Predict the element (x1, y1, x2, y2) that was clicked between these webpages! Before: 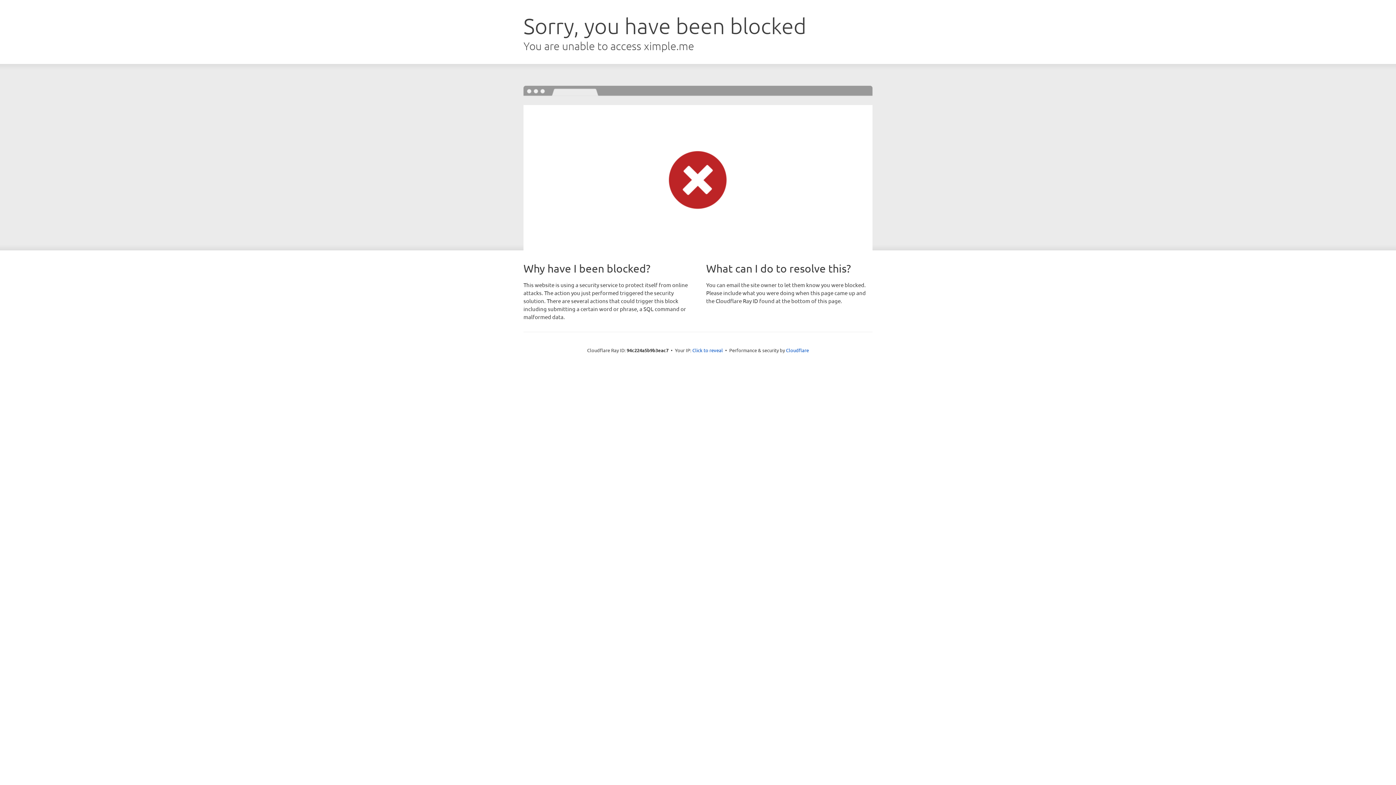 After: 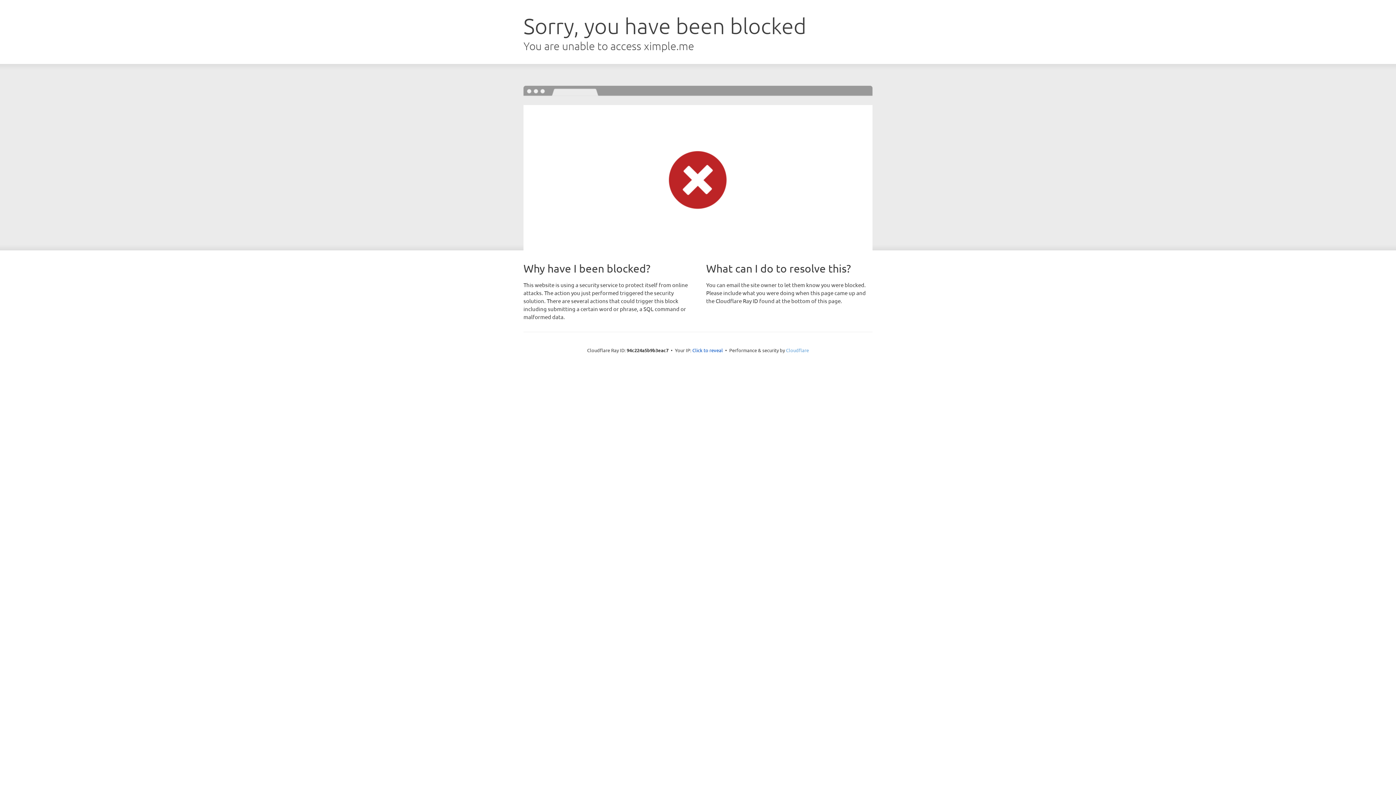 Action: bbox: (786, 347, 809, 353) label: Cloudflare